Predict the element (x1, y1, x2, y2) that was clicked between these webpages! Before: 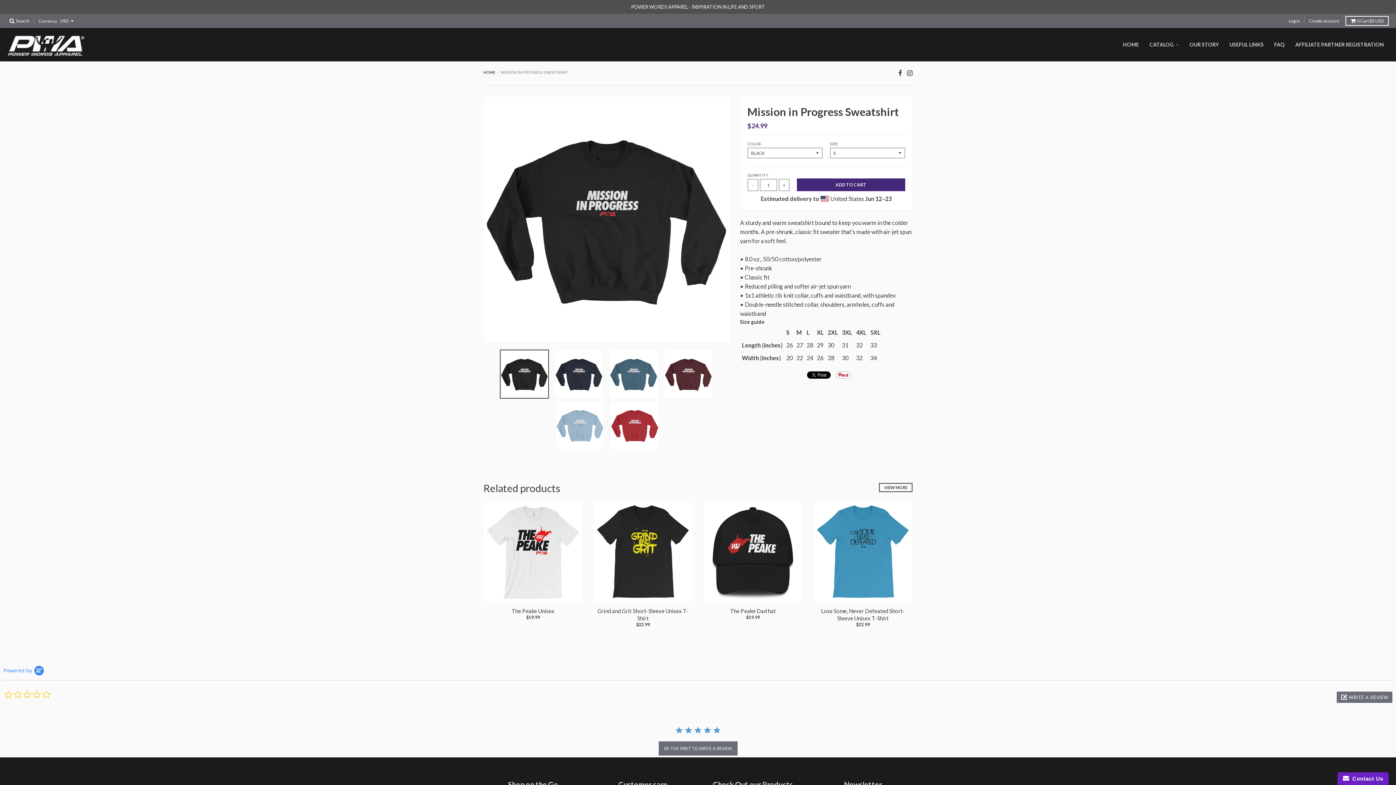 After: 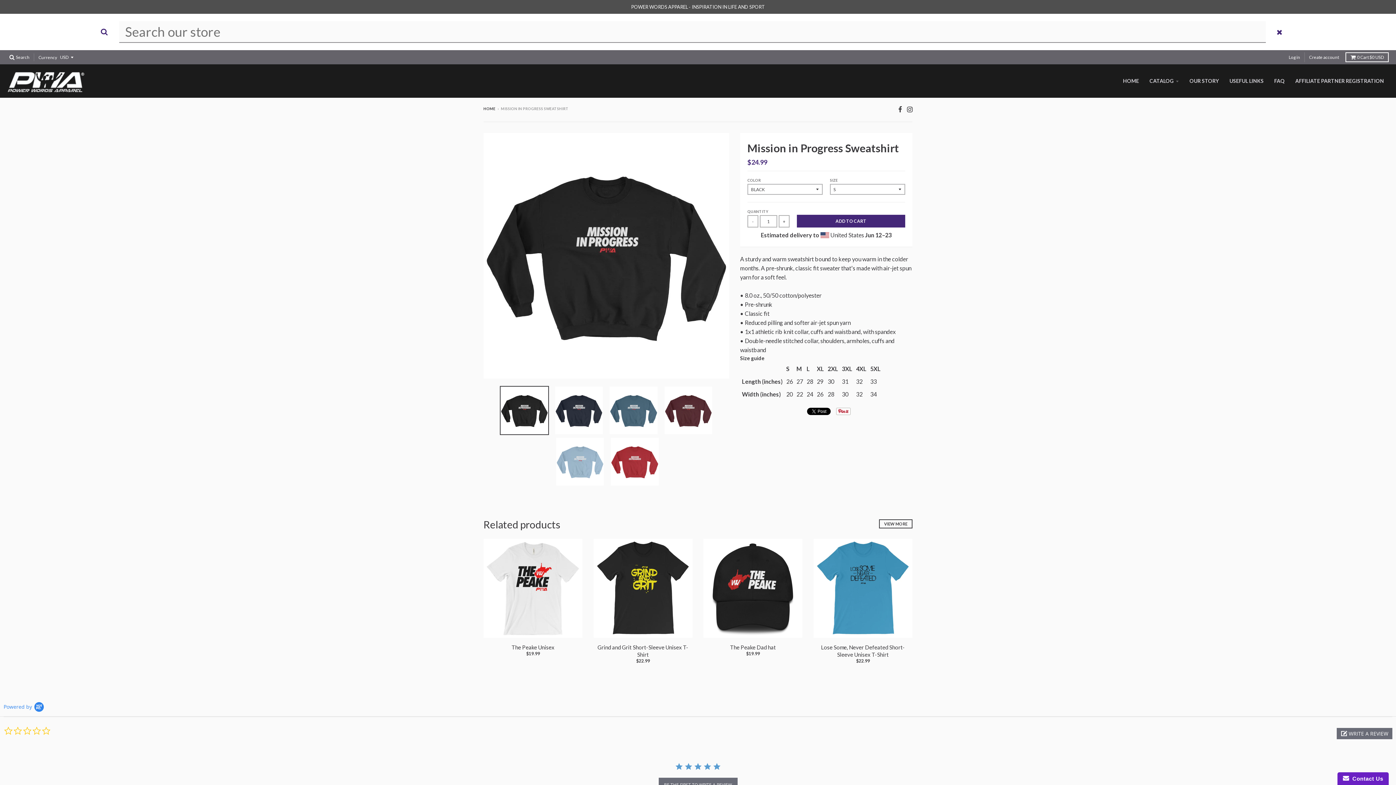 Action: label:  Search bbox: (7, 16, 31, 25)